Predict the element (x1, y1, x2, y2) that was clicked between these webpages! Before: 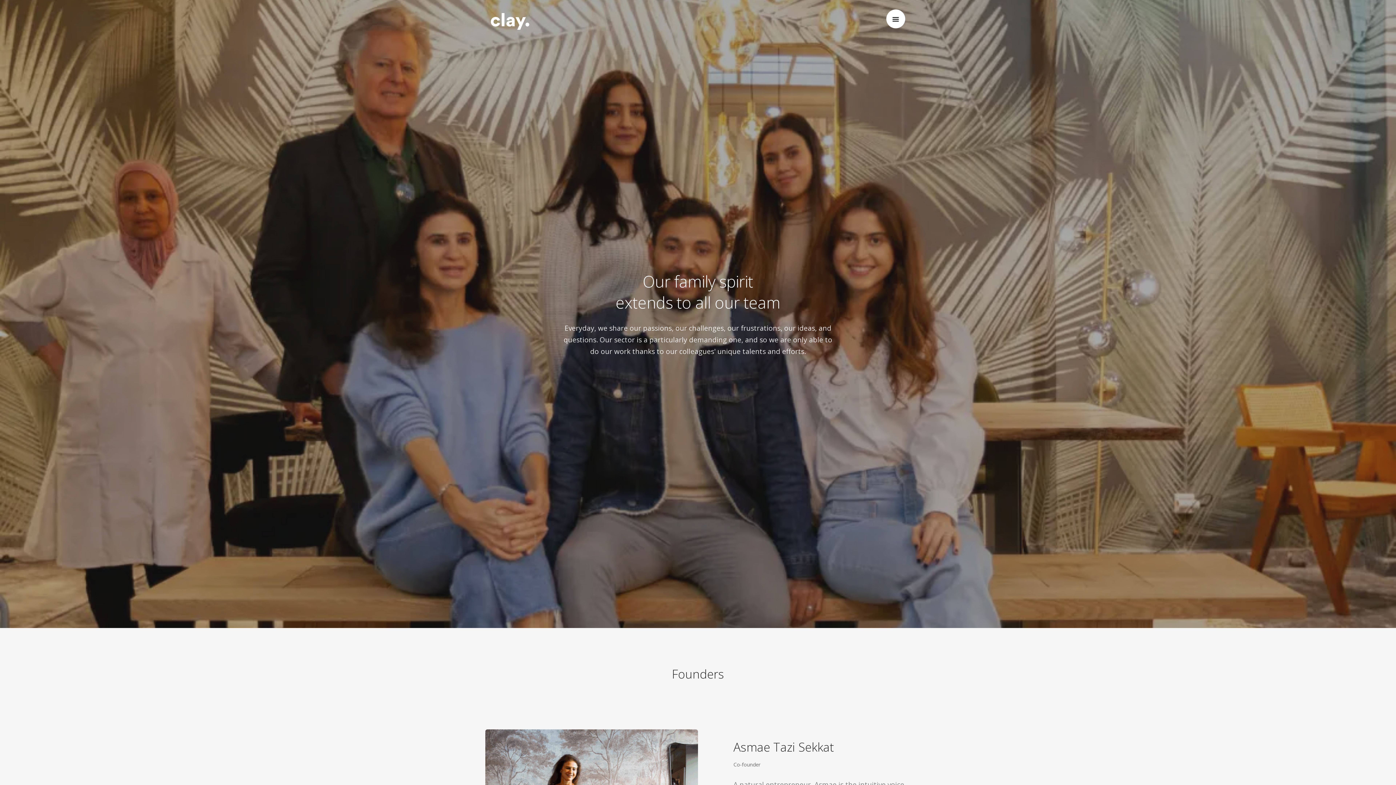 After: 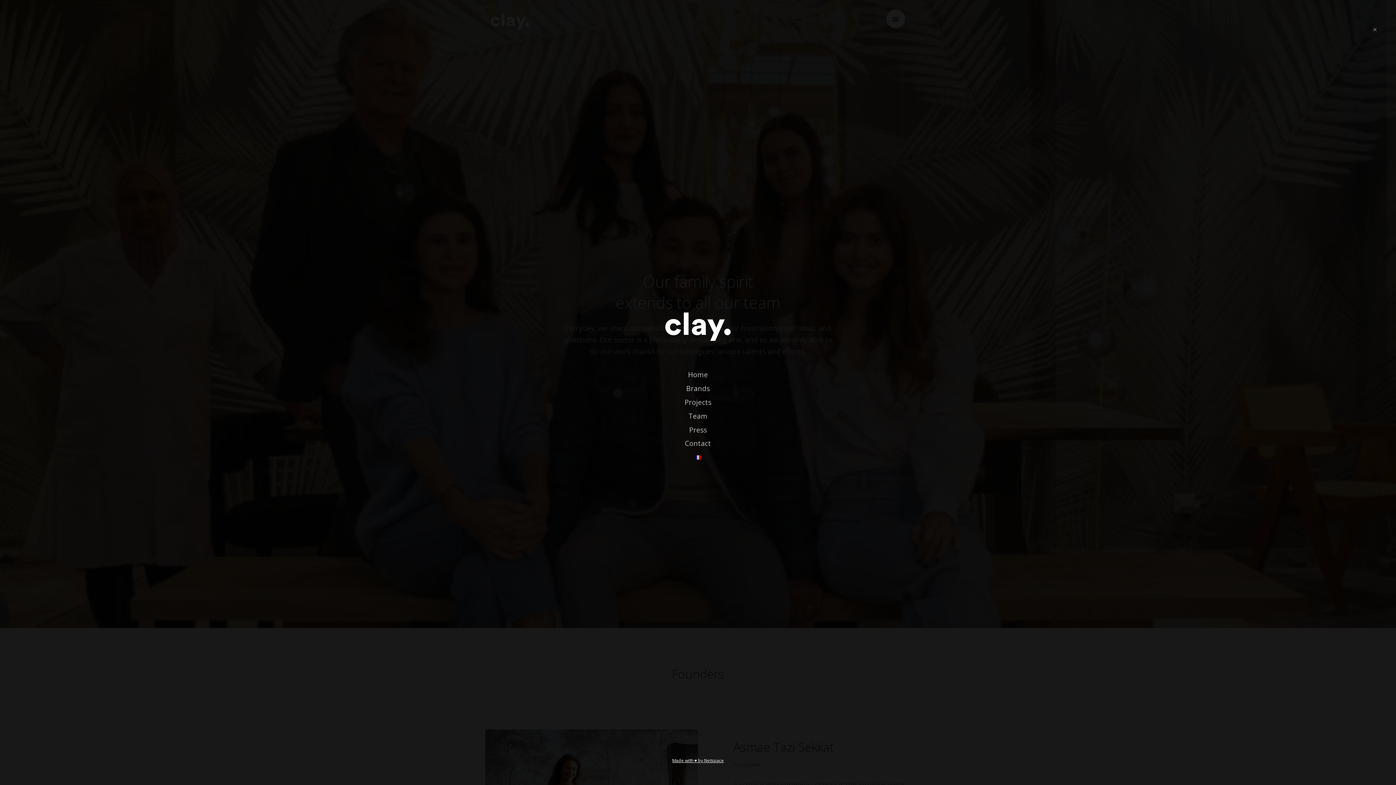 Action: bbox: (886, 9, 905, 28)